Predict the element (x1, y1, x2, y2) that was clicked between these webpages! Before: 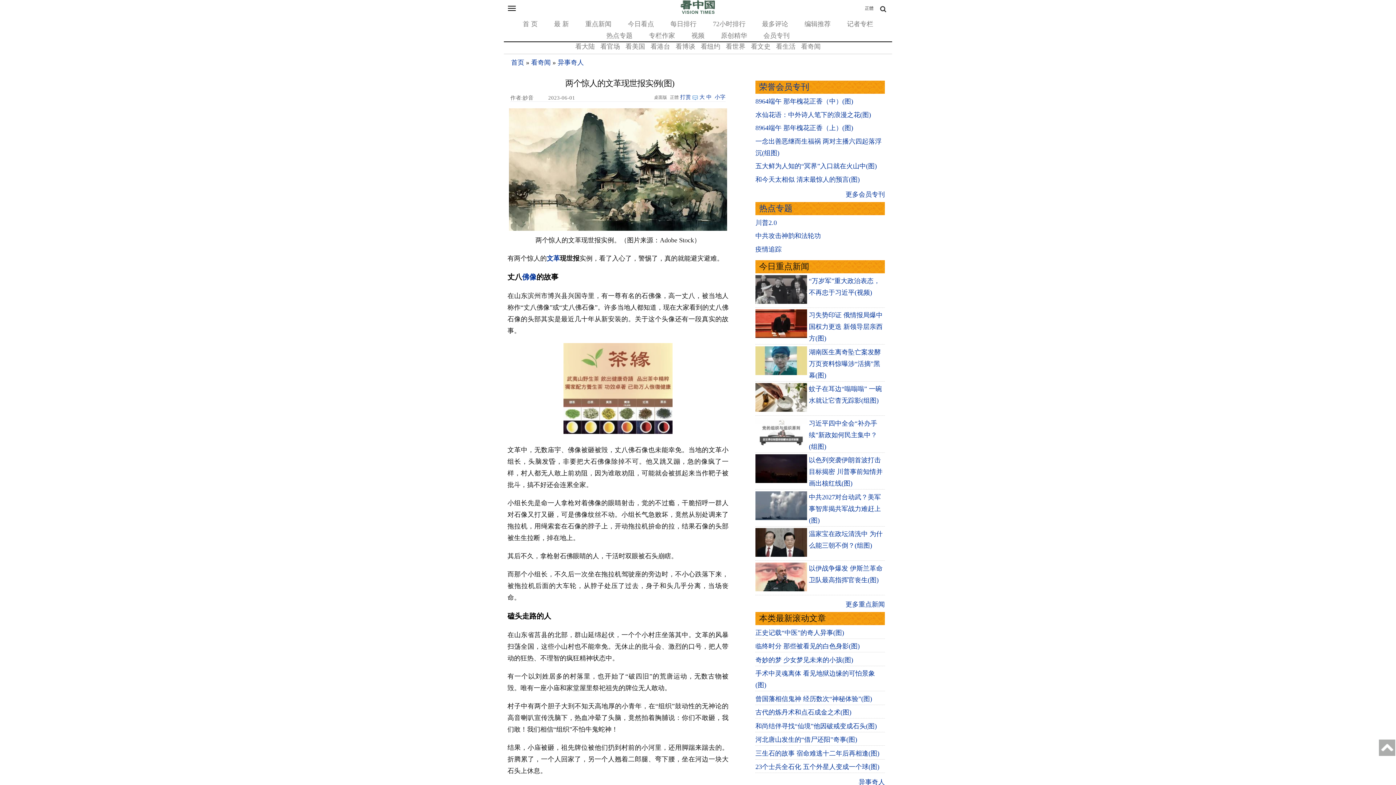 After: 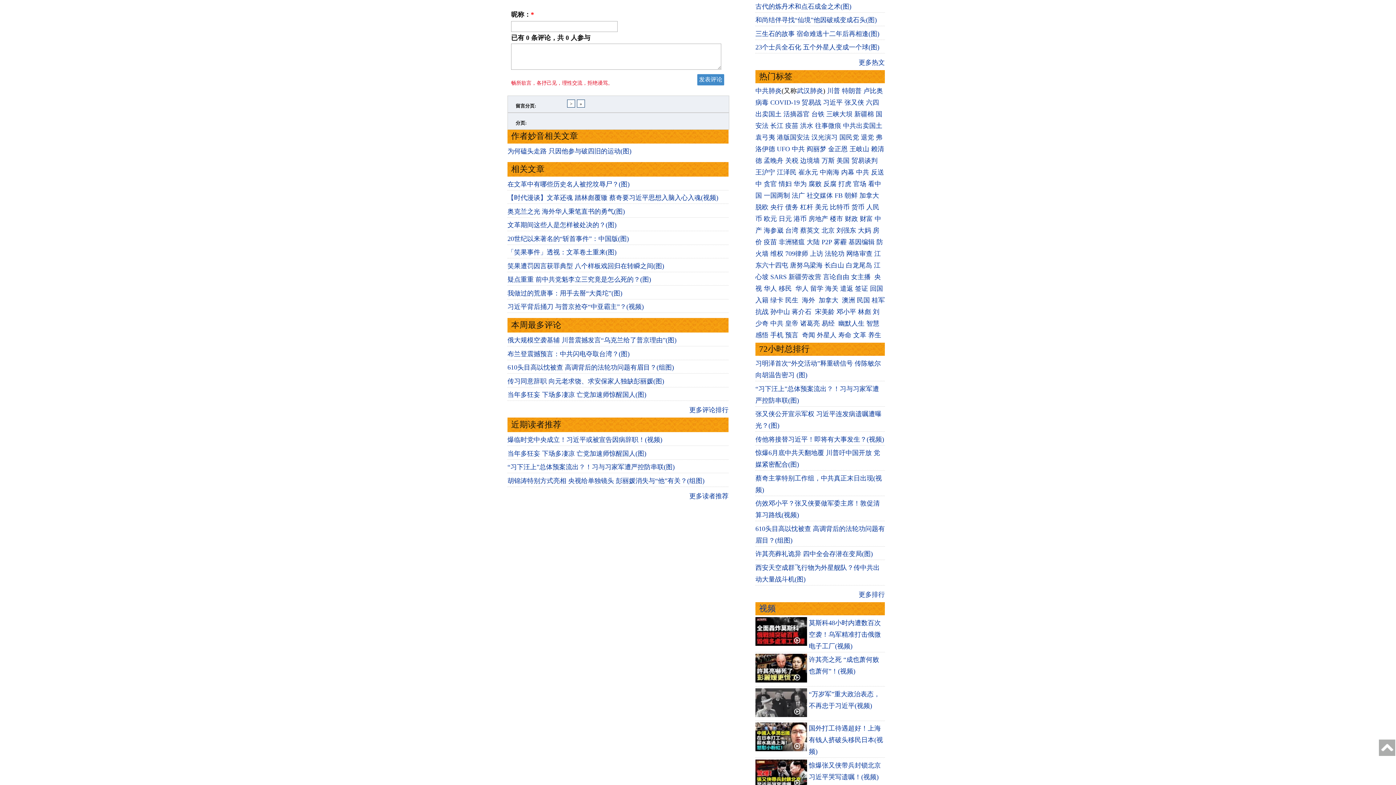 Action: bbox: (692, 94, 699, 100)